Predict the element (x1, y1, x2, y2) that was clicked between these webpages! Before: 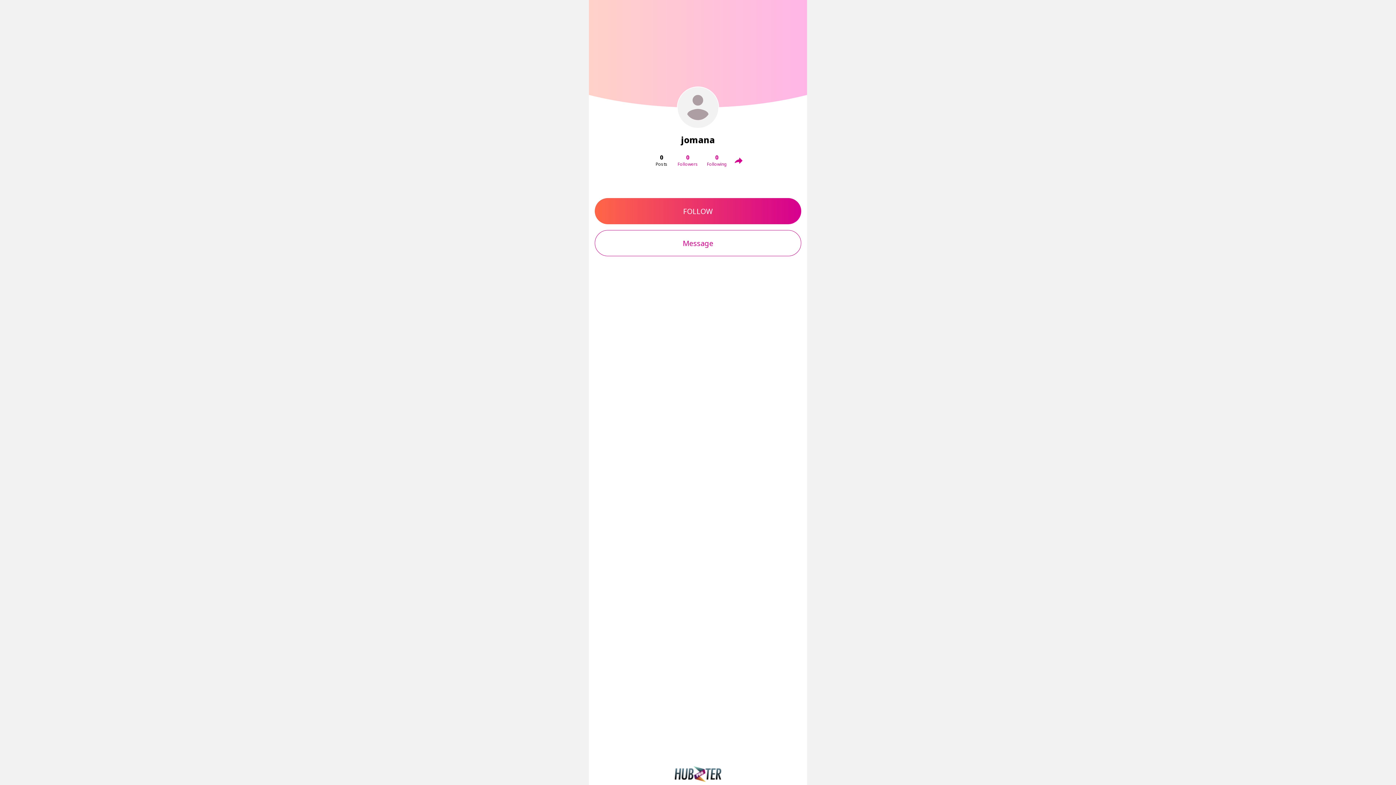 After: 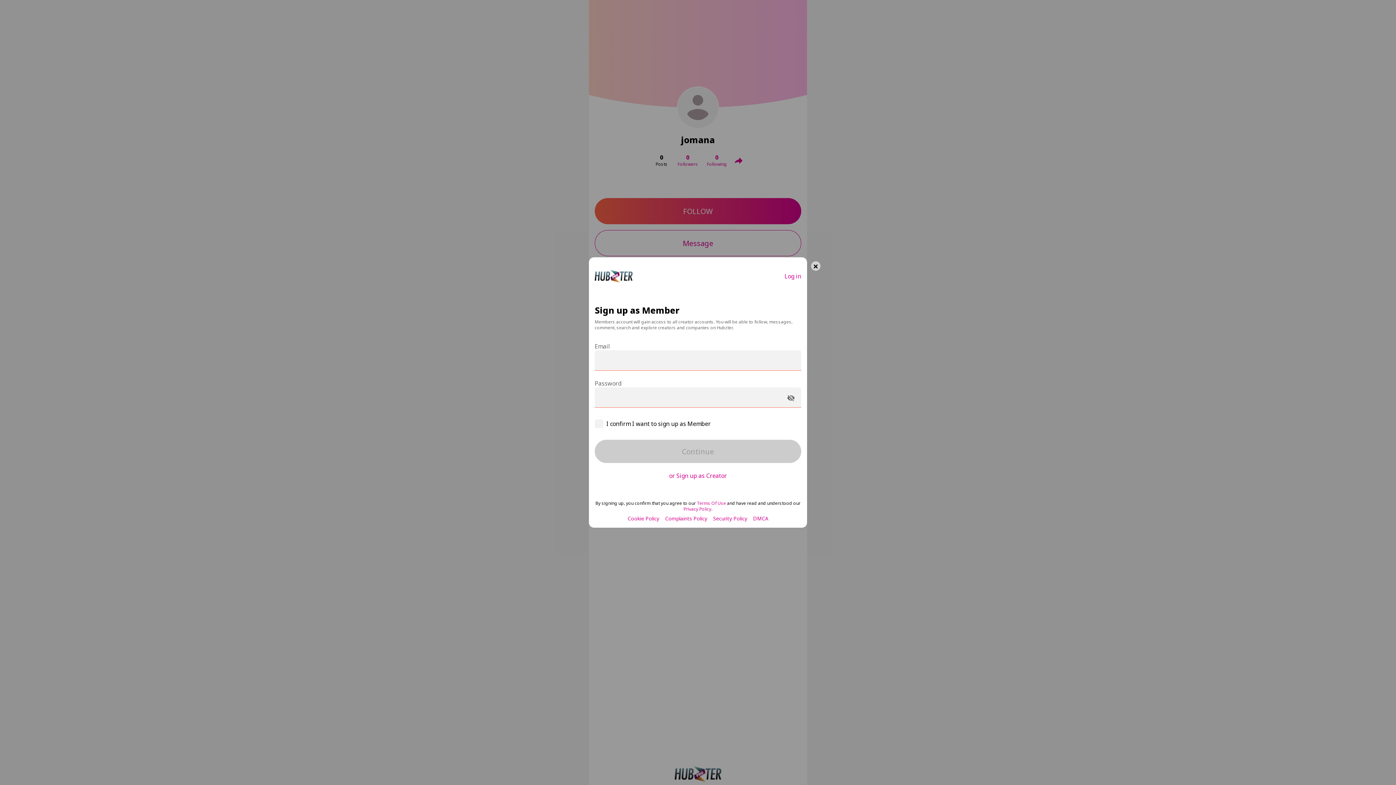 Action: label: Message bbox: (594, 230, 801, 256)